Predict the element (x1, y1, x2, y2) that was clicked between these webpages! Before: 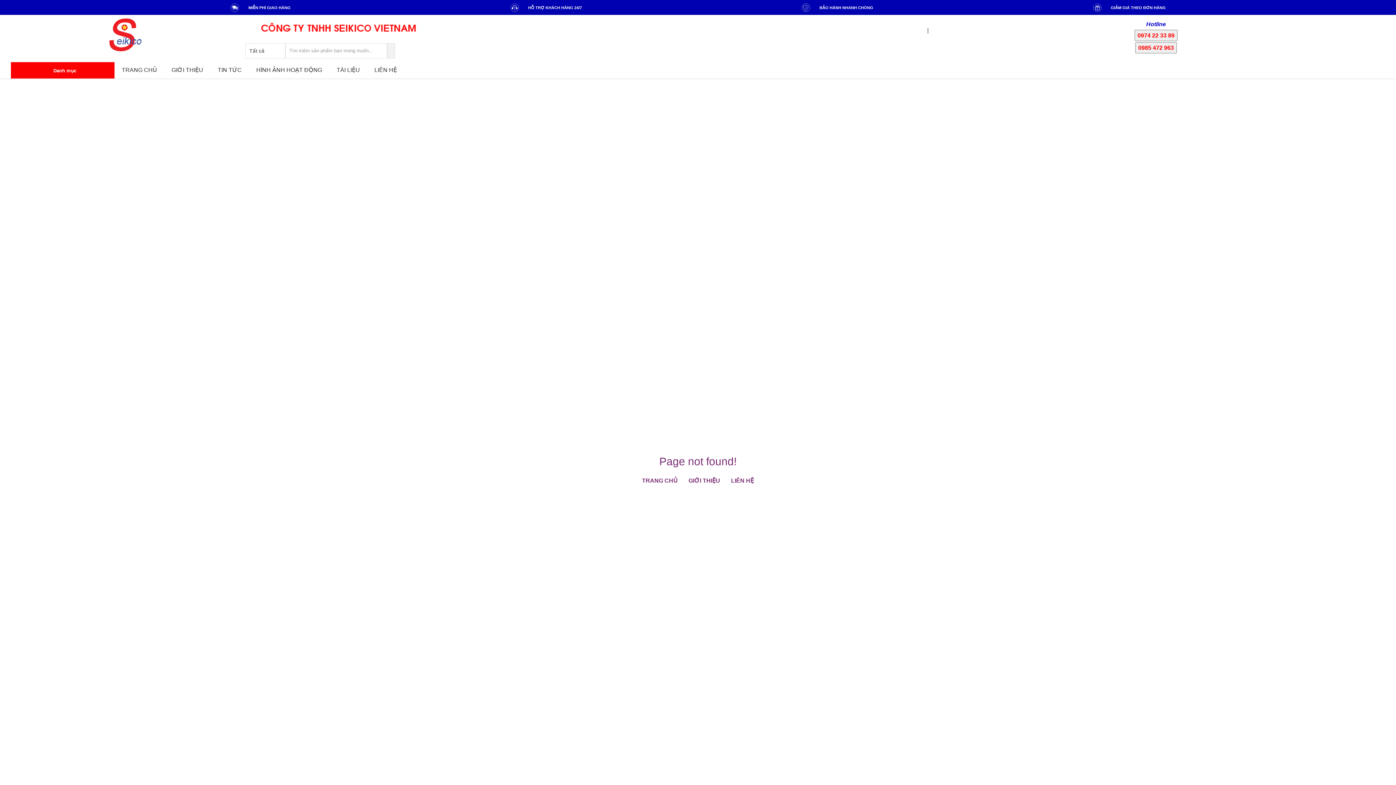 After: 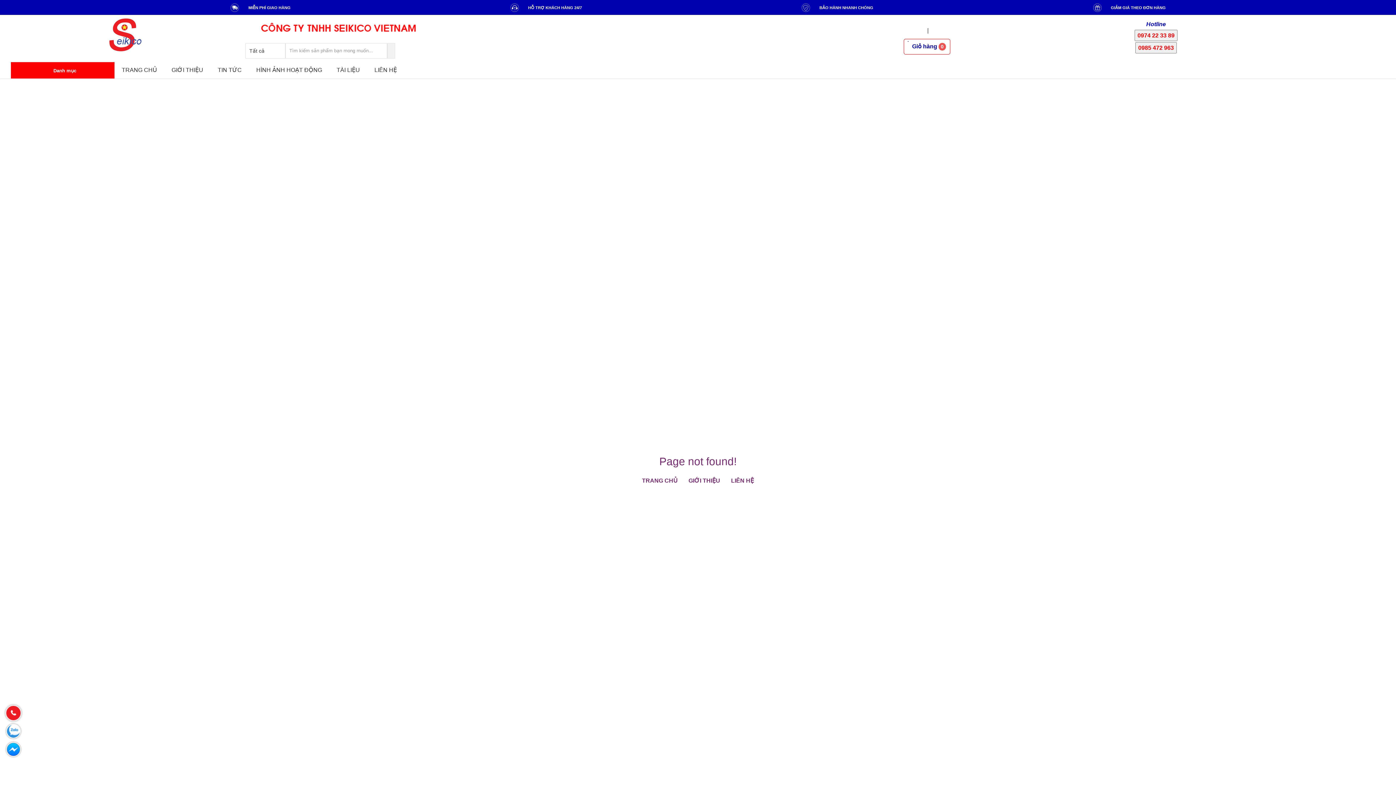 Action: bbox: (683, 476, 725, 485) label: GIỚI THIỆU